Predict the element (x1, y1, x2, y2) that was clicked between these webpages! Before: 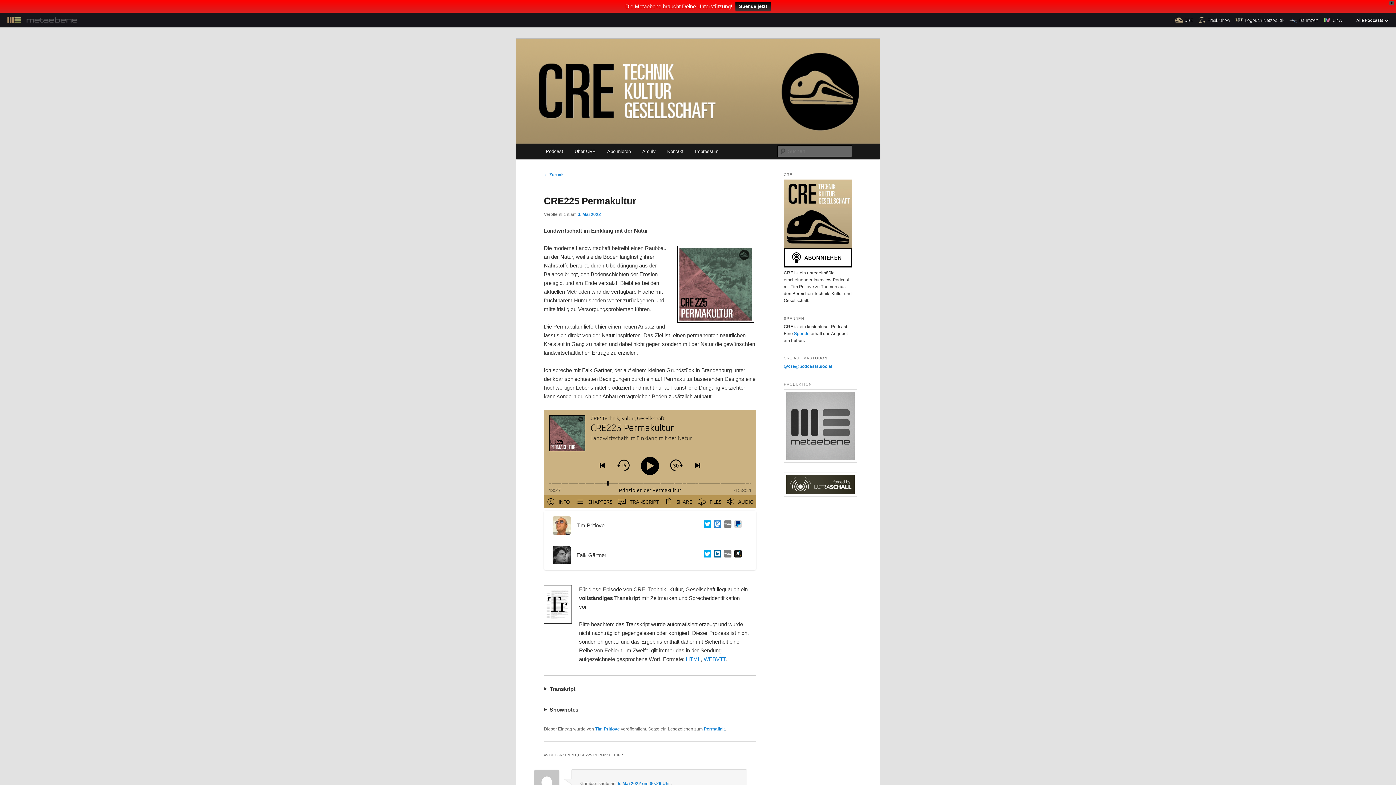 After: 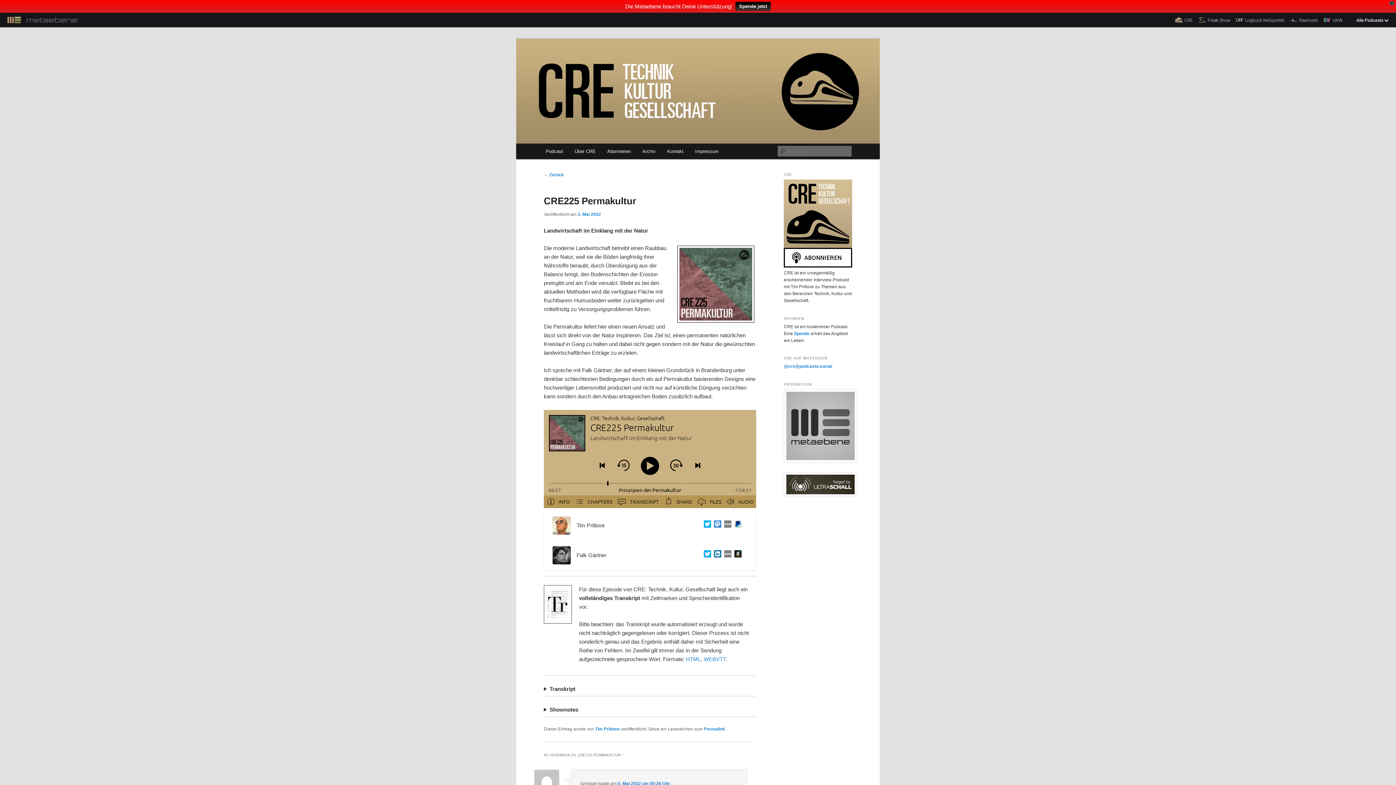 Action: bbox: (711, 550, 721, 560)